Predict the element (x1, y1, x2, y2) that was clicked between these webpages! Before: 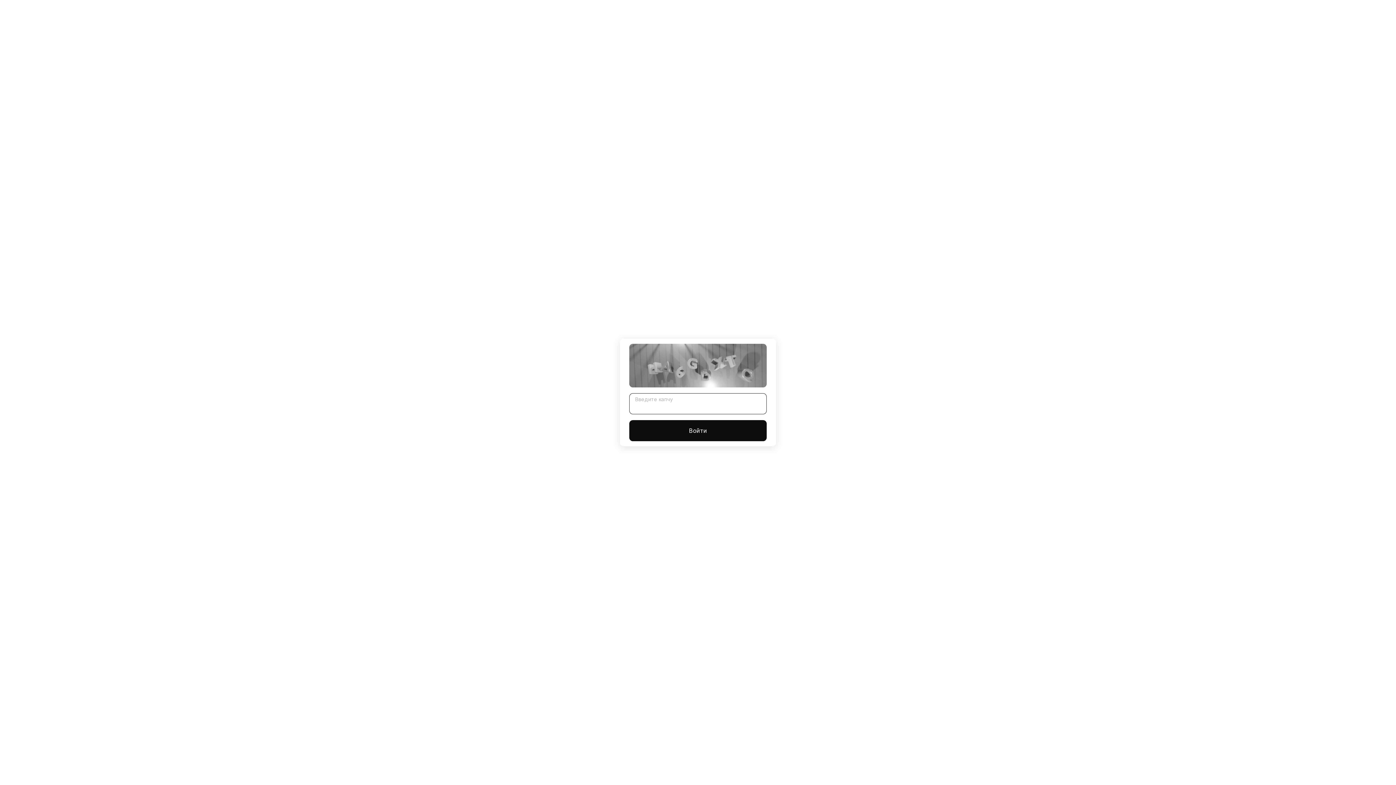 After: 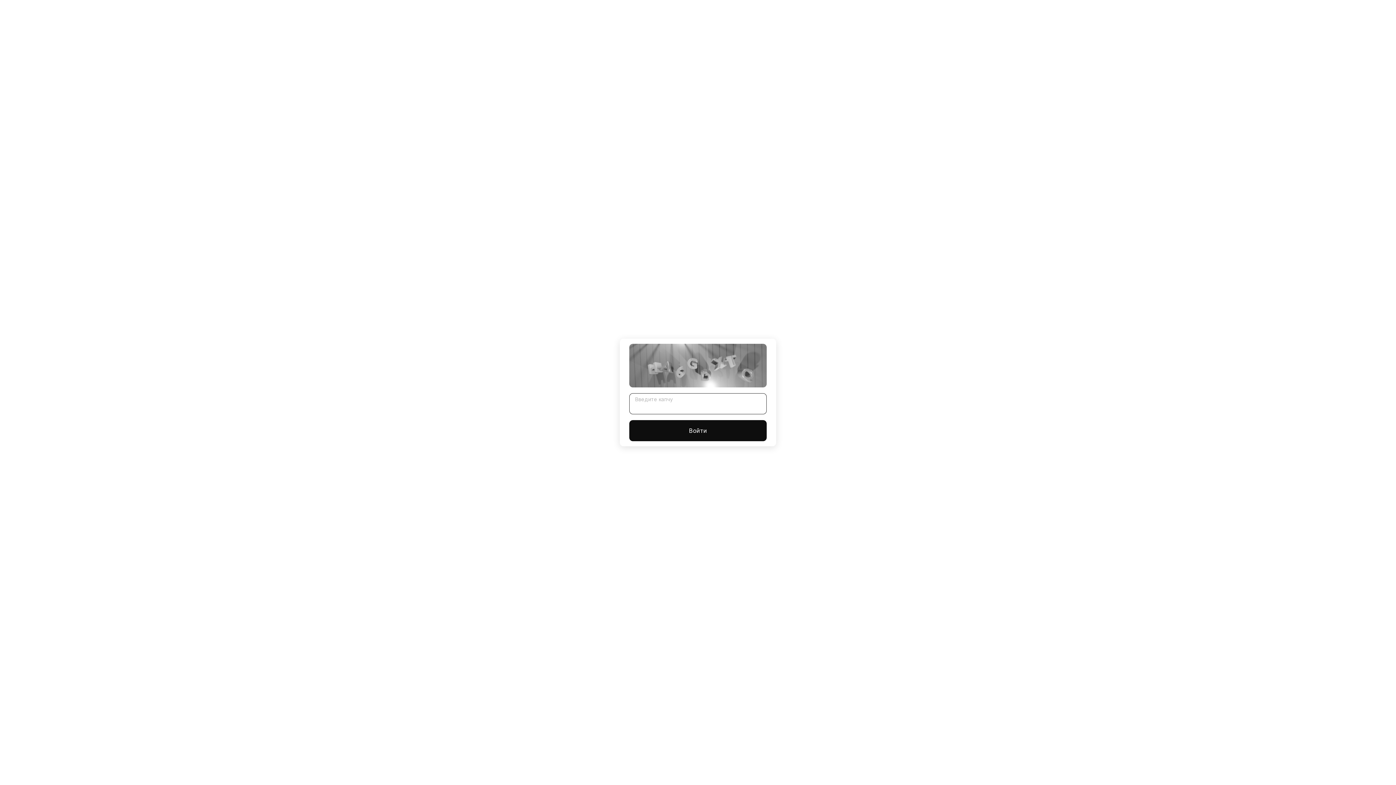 Action: bbox: (629, 420, 766, 441) label: Войти